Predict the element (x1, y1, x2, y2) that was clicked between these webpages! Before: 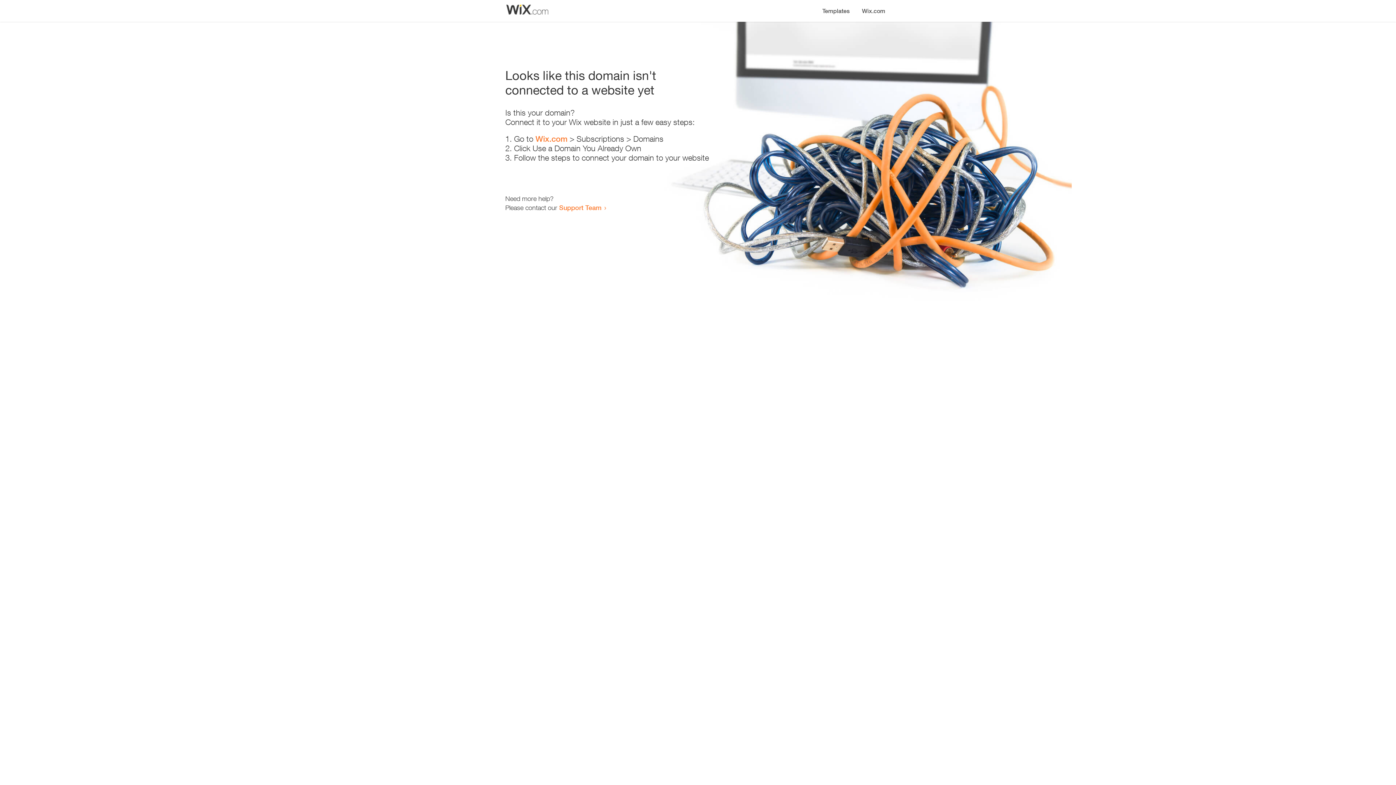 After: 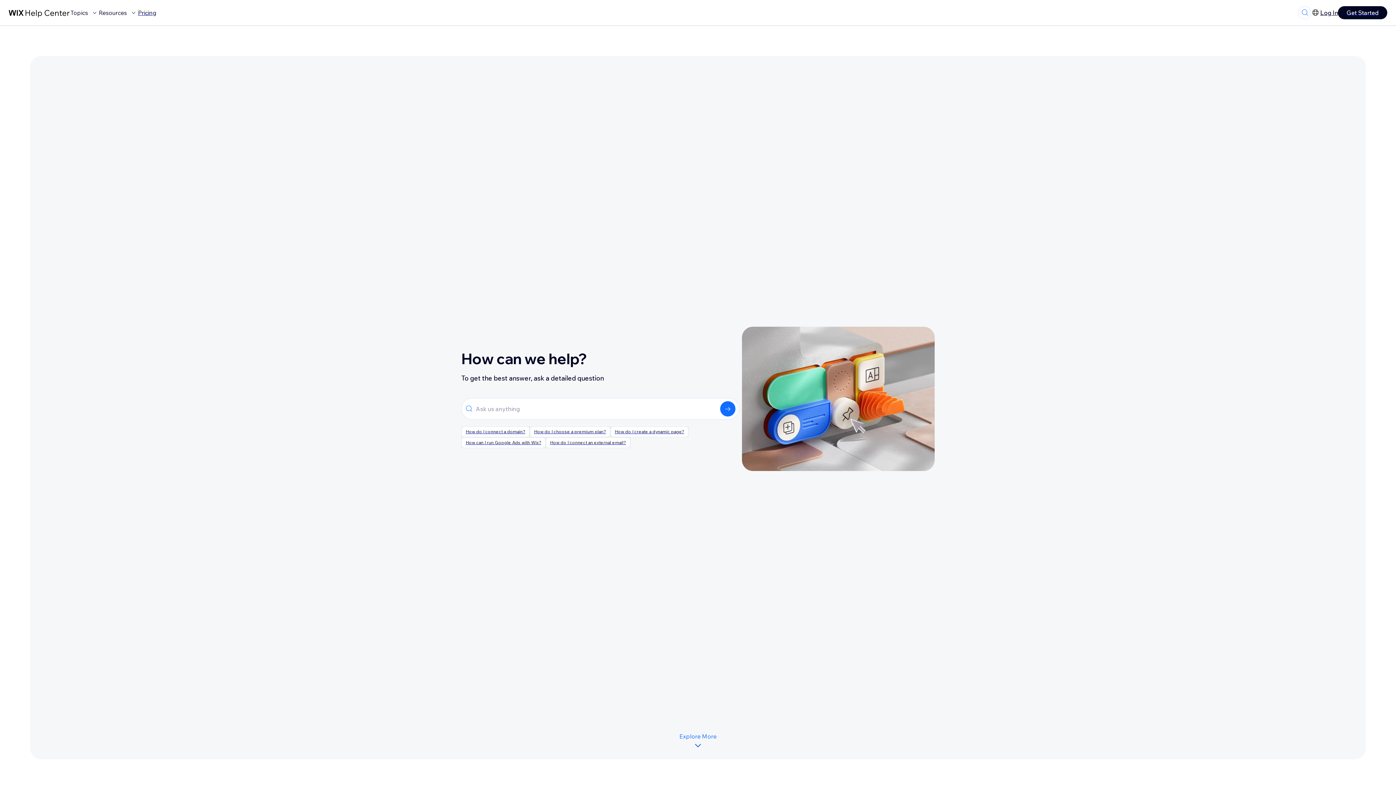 Action: bbox: (559, 203, 601, 211) label: Support Team